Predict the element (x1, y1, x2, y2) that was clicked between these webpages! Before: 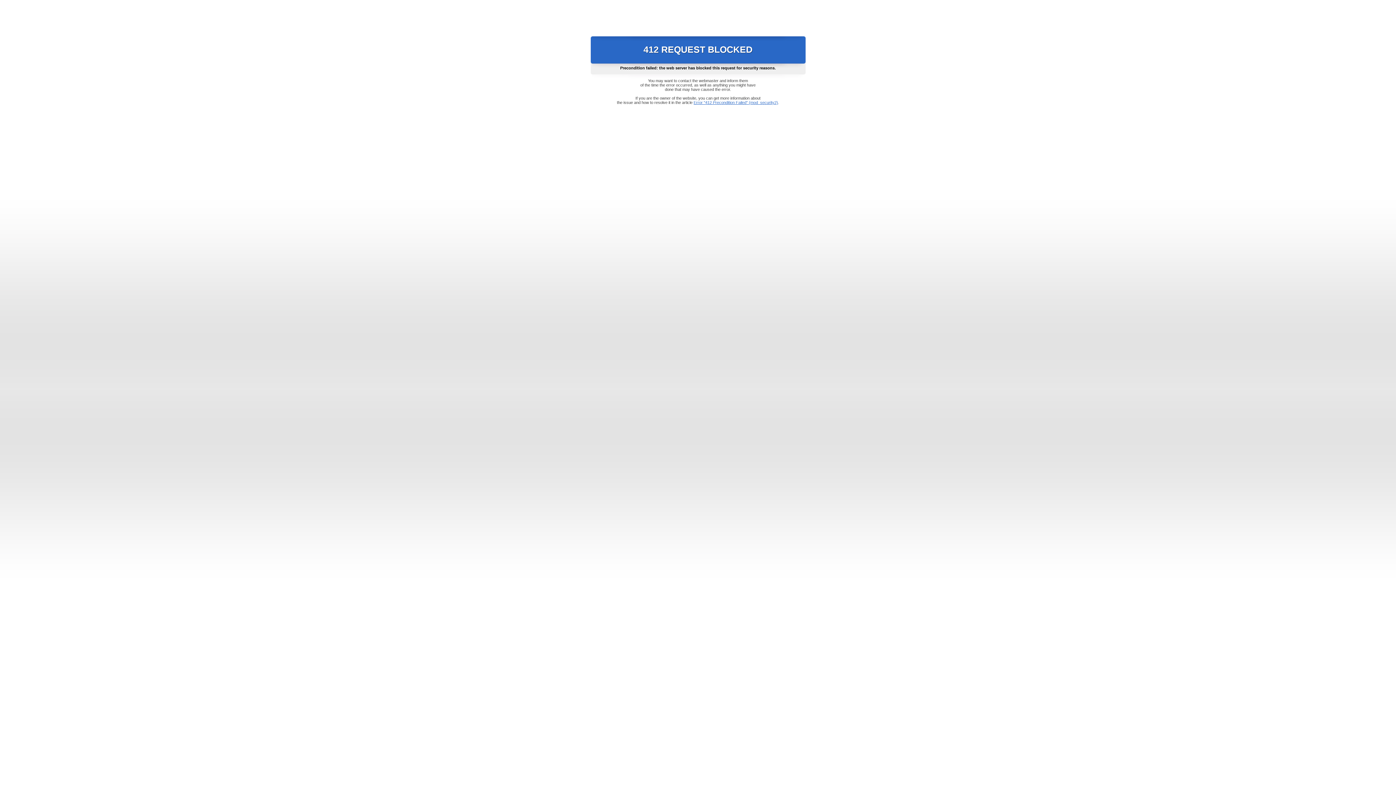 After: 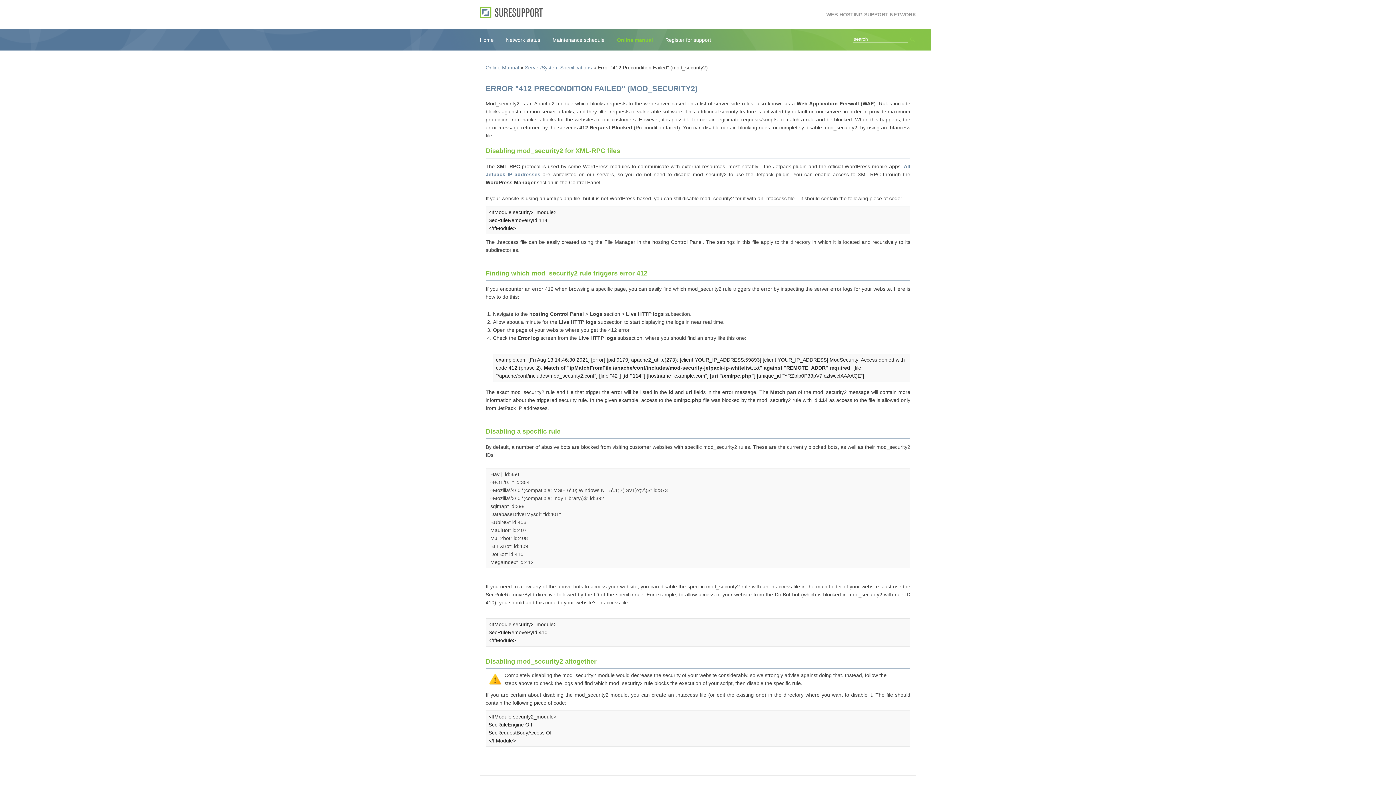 Action: label: Error "412 Precondition Failed" (mod_security2) bbox: (693, 100, 778, 104)